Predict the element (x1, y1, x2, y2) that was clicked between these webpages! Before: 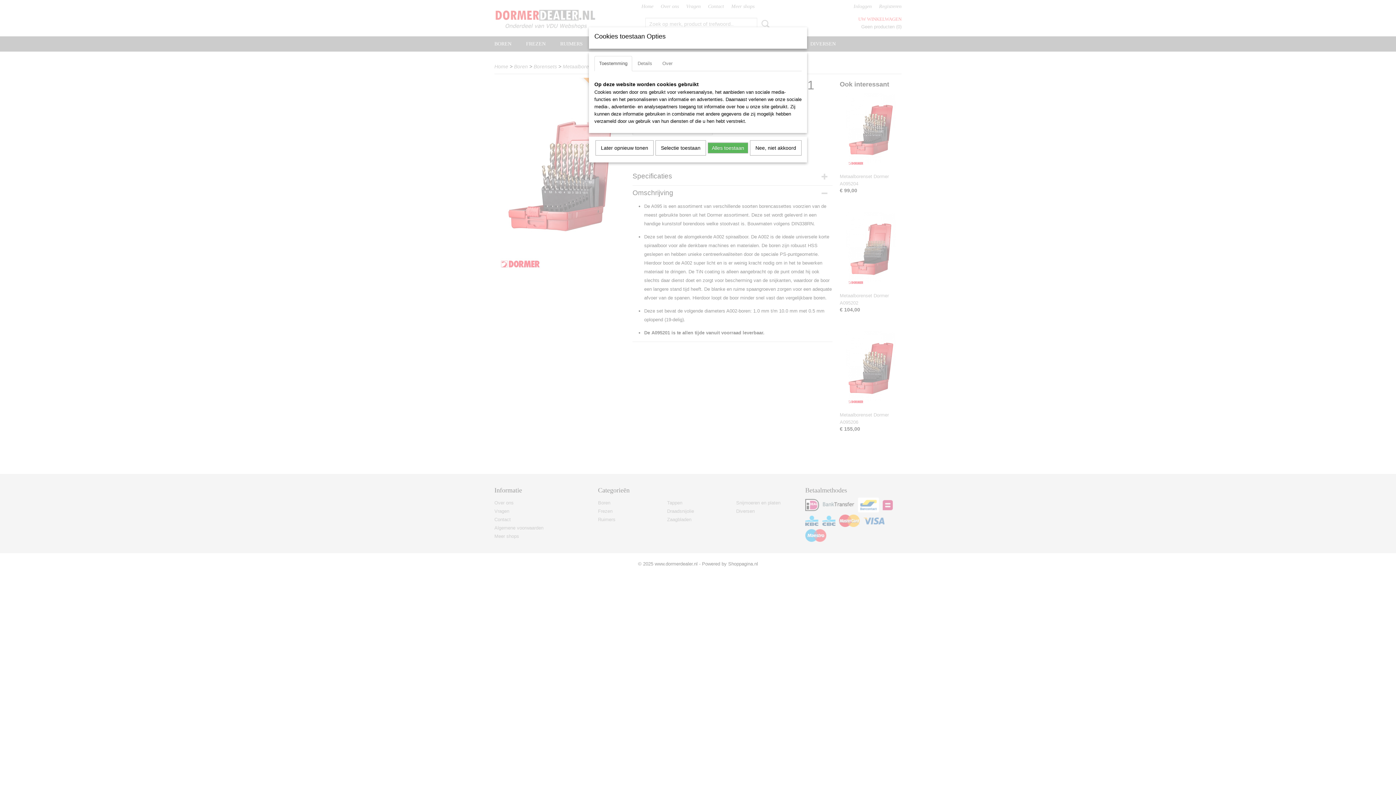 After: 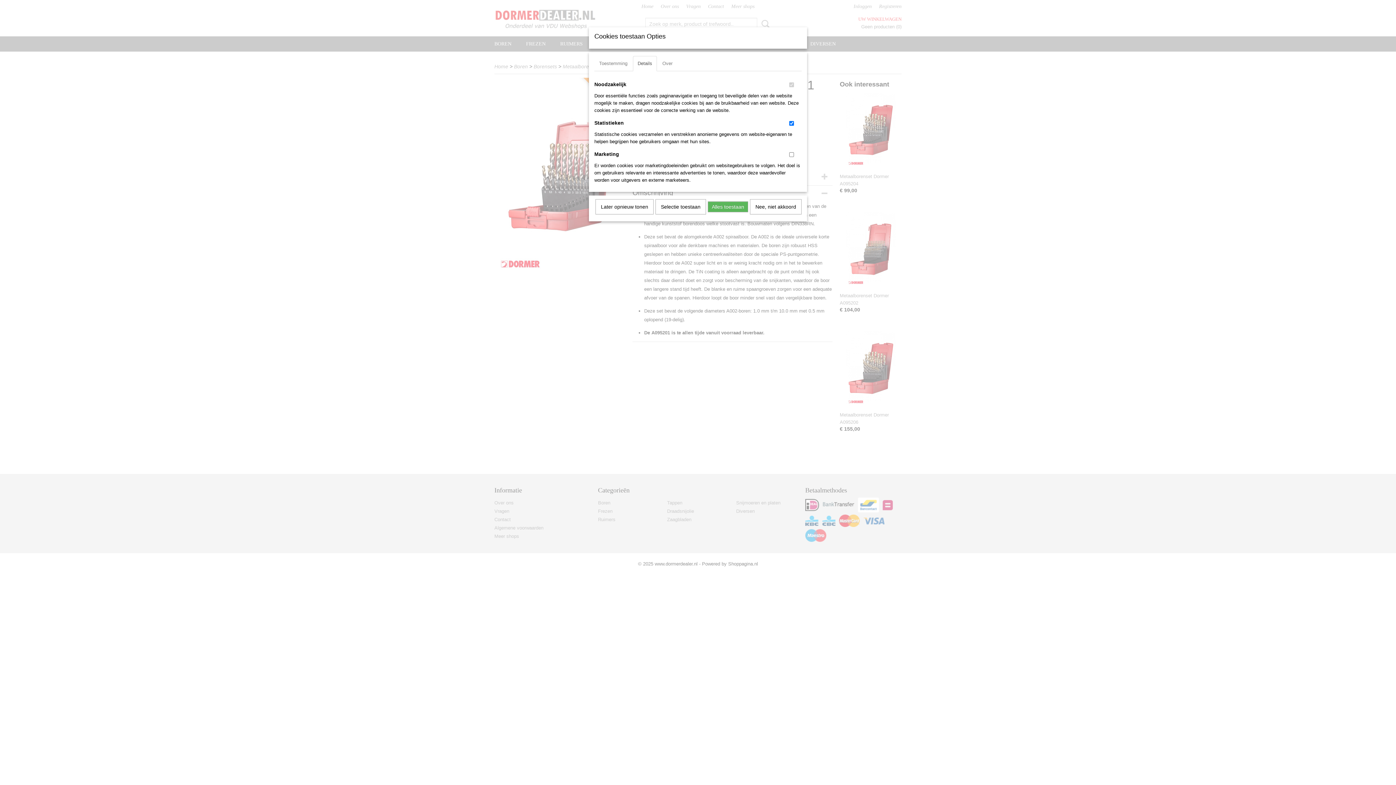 Action: bbox: (633, 56, 657, 71) label: Details